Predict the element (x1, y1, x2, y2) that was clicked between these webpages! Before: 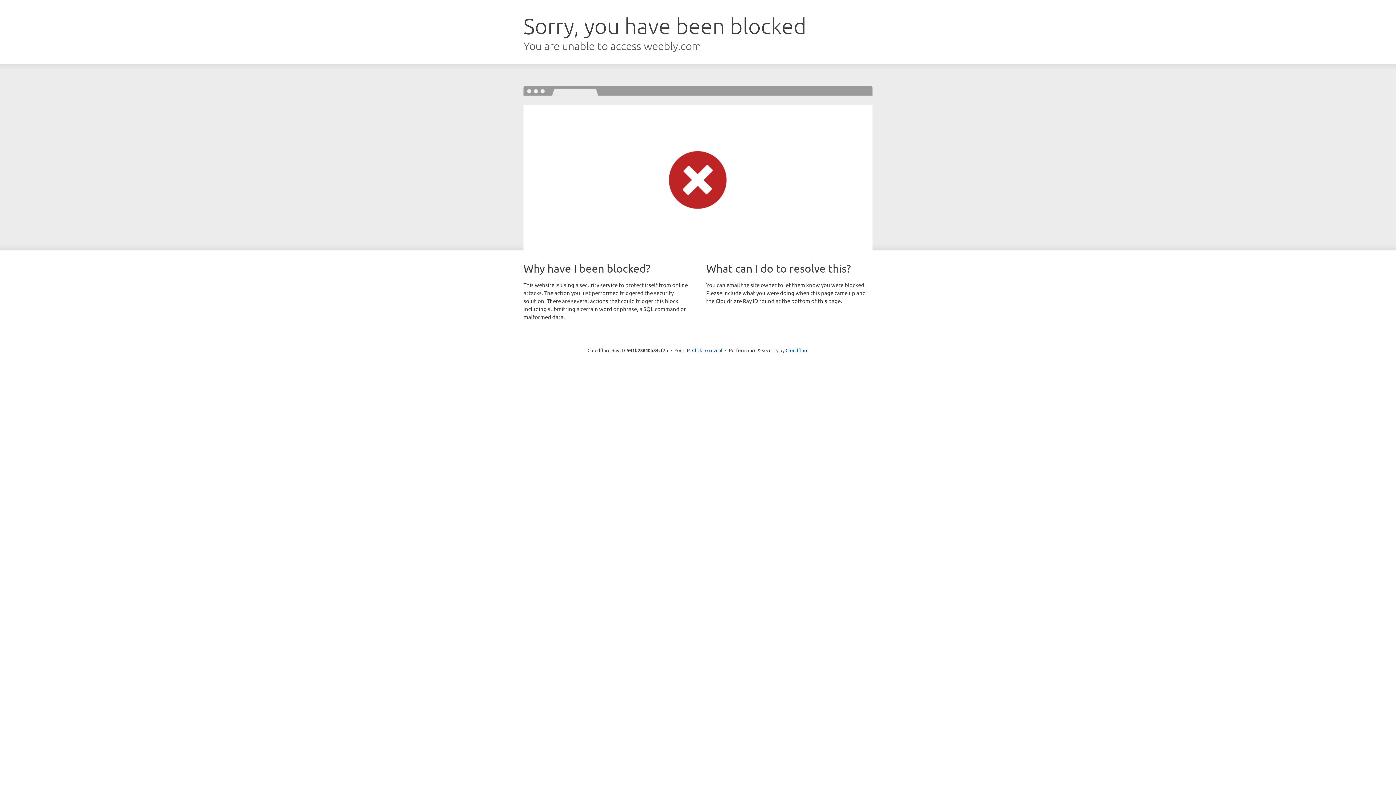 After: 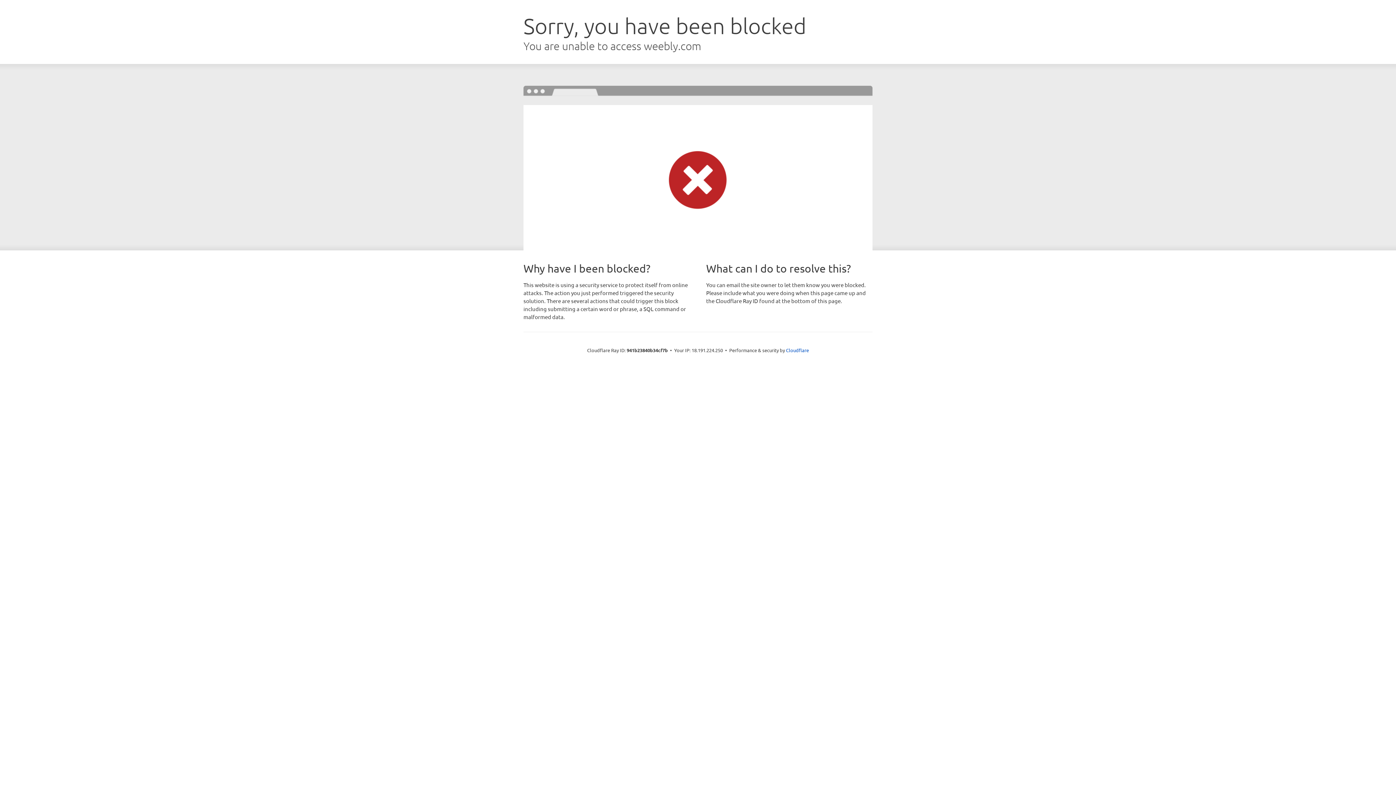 Action: label: Click to reveal bbox: (692, 346, 722, 353)